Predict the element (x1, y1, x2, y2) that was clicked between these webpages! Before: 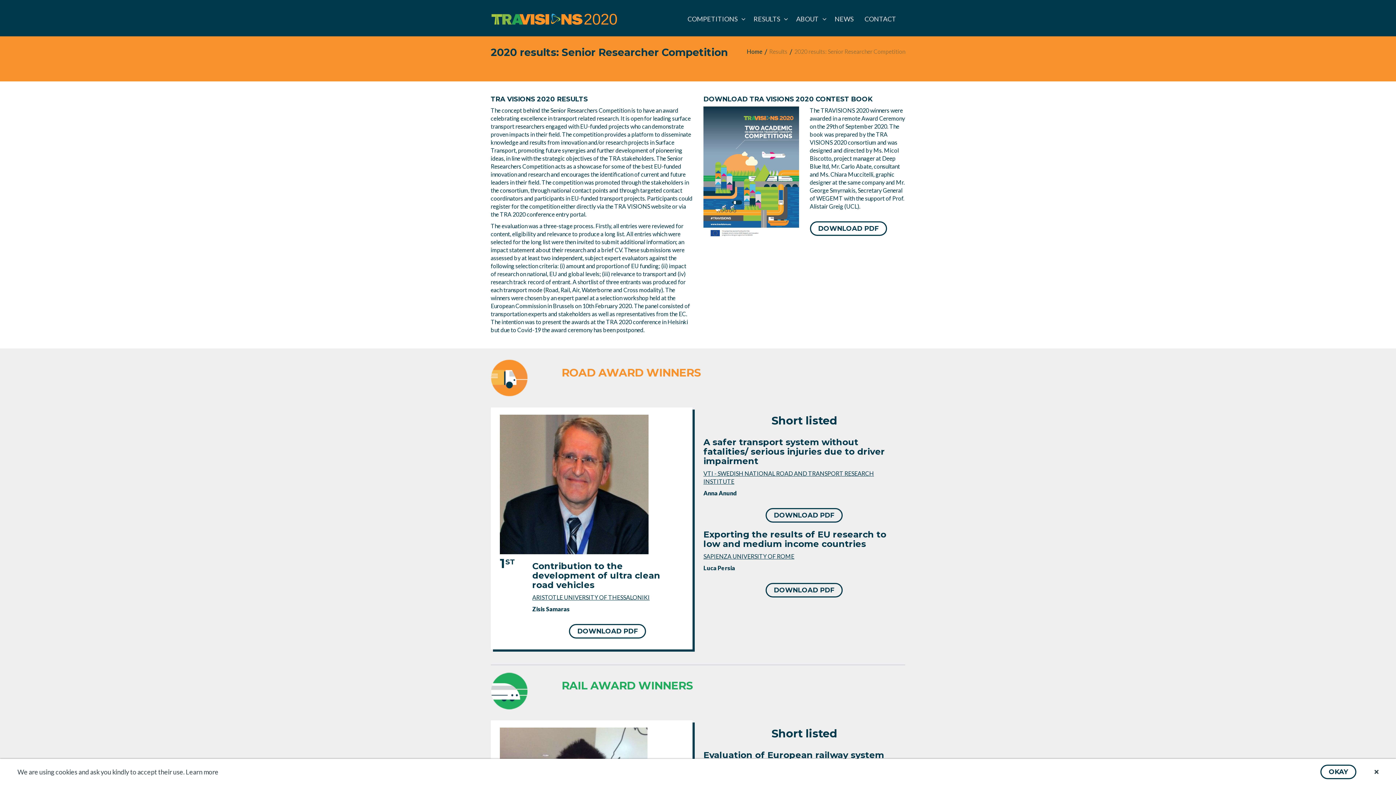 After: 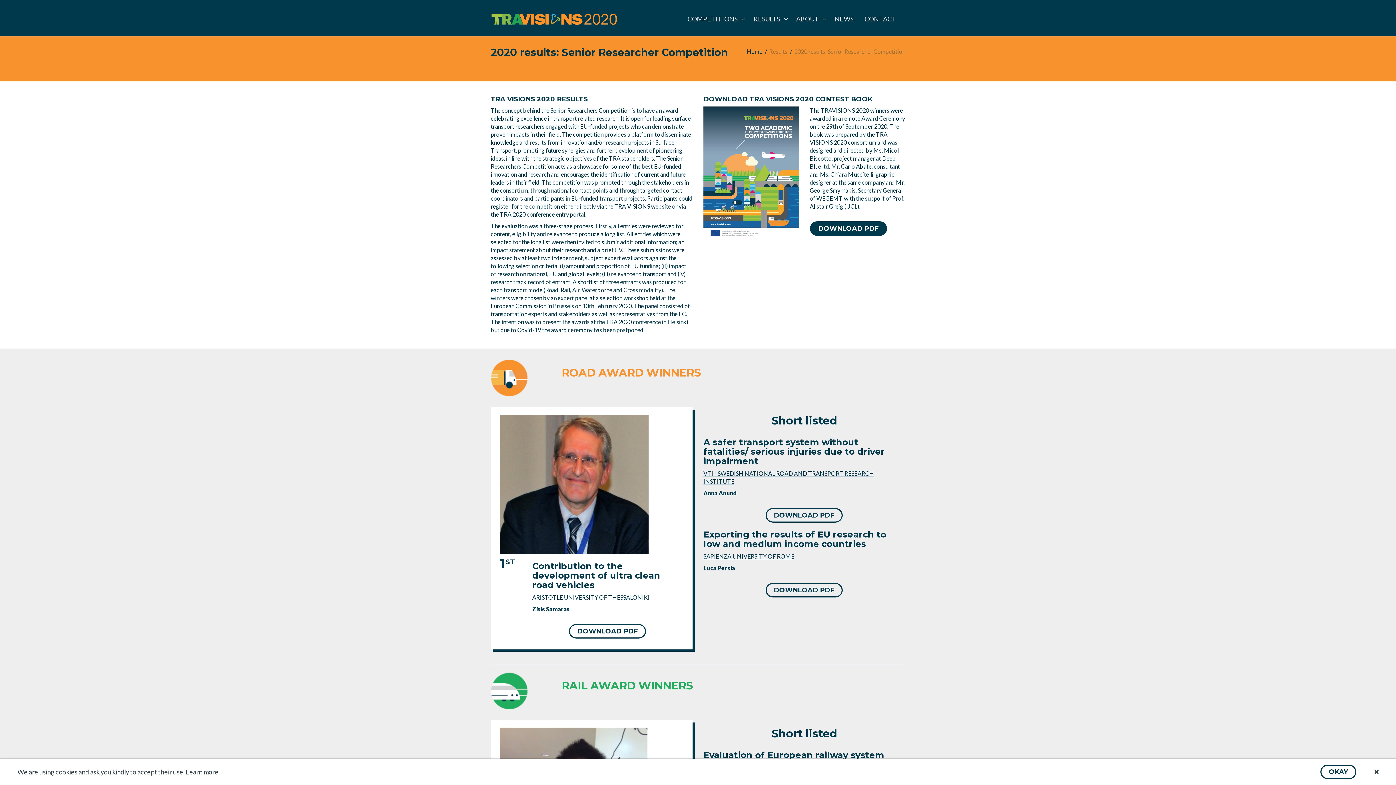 Action: label: DOWNLOAD PDF bbox: (810, 221, 887, 236)